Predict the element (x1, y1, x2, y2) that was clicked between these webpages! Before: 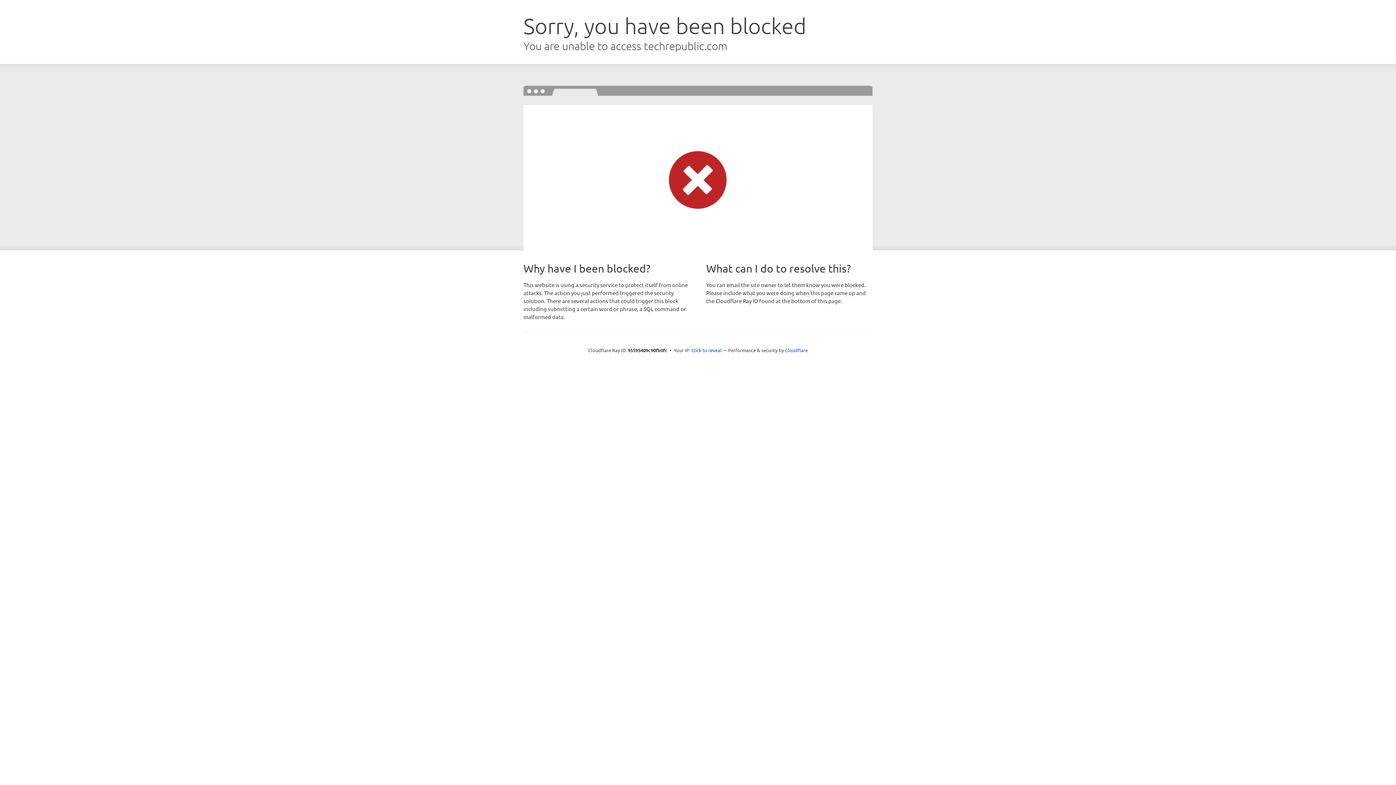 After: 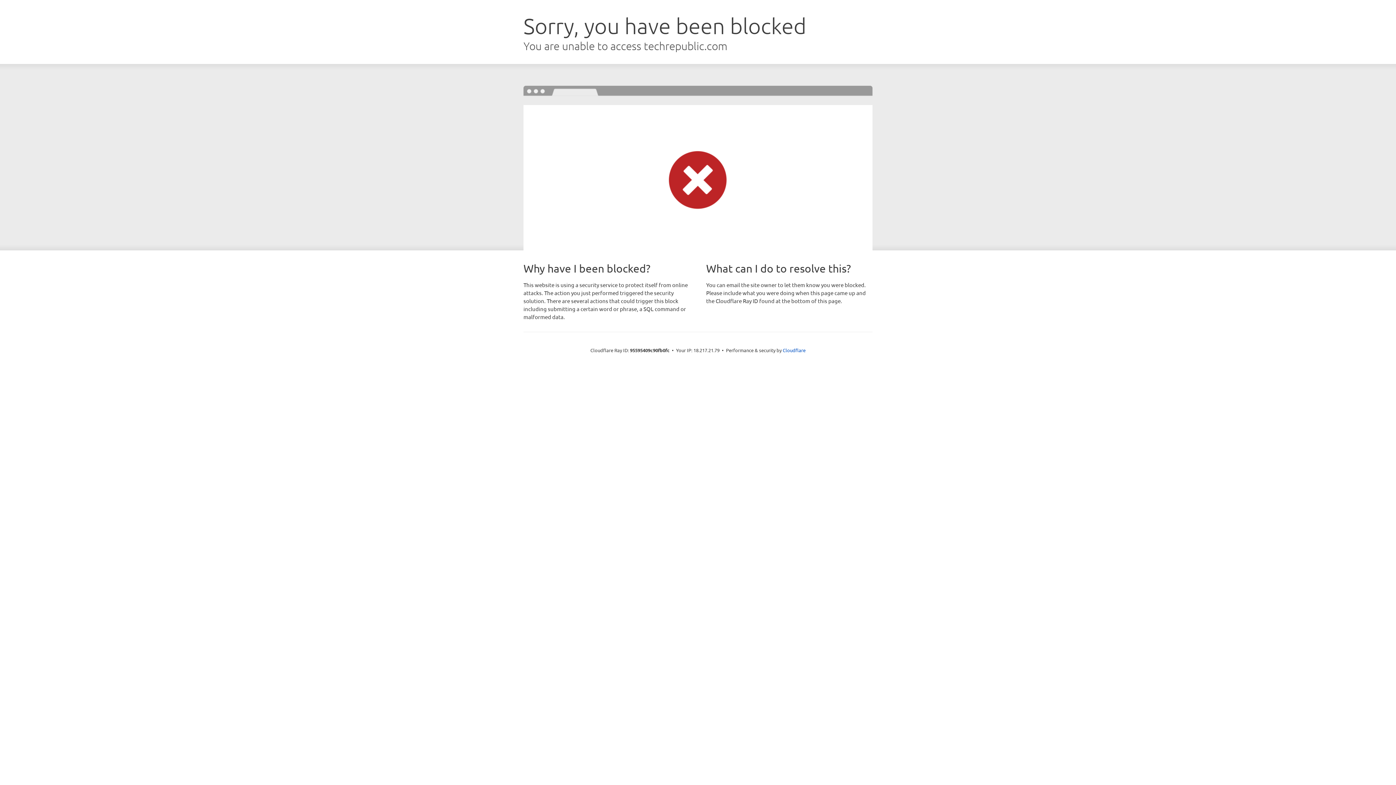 Action: label: Click to reveal bbox: (691, 346, 722, 353)